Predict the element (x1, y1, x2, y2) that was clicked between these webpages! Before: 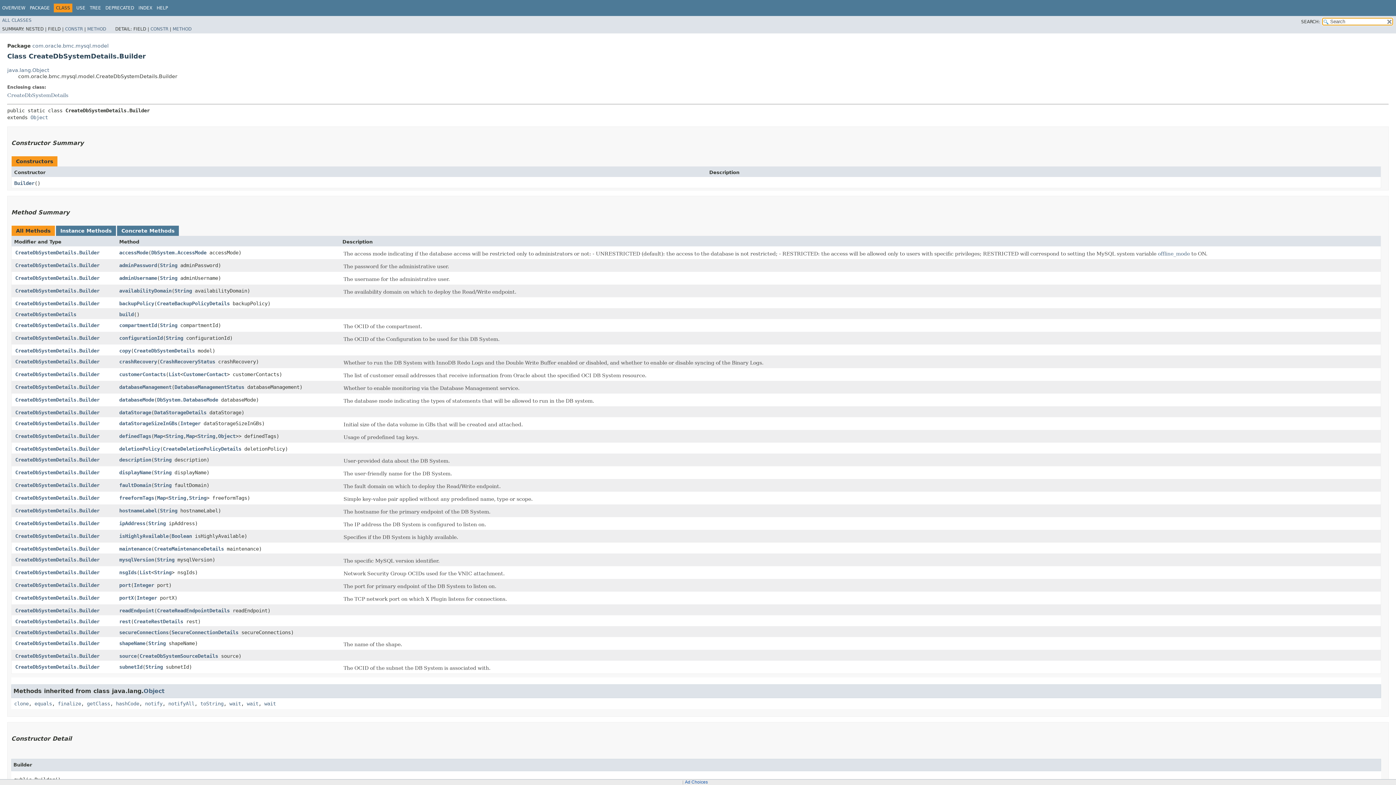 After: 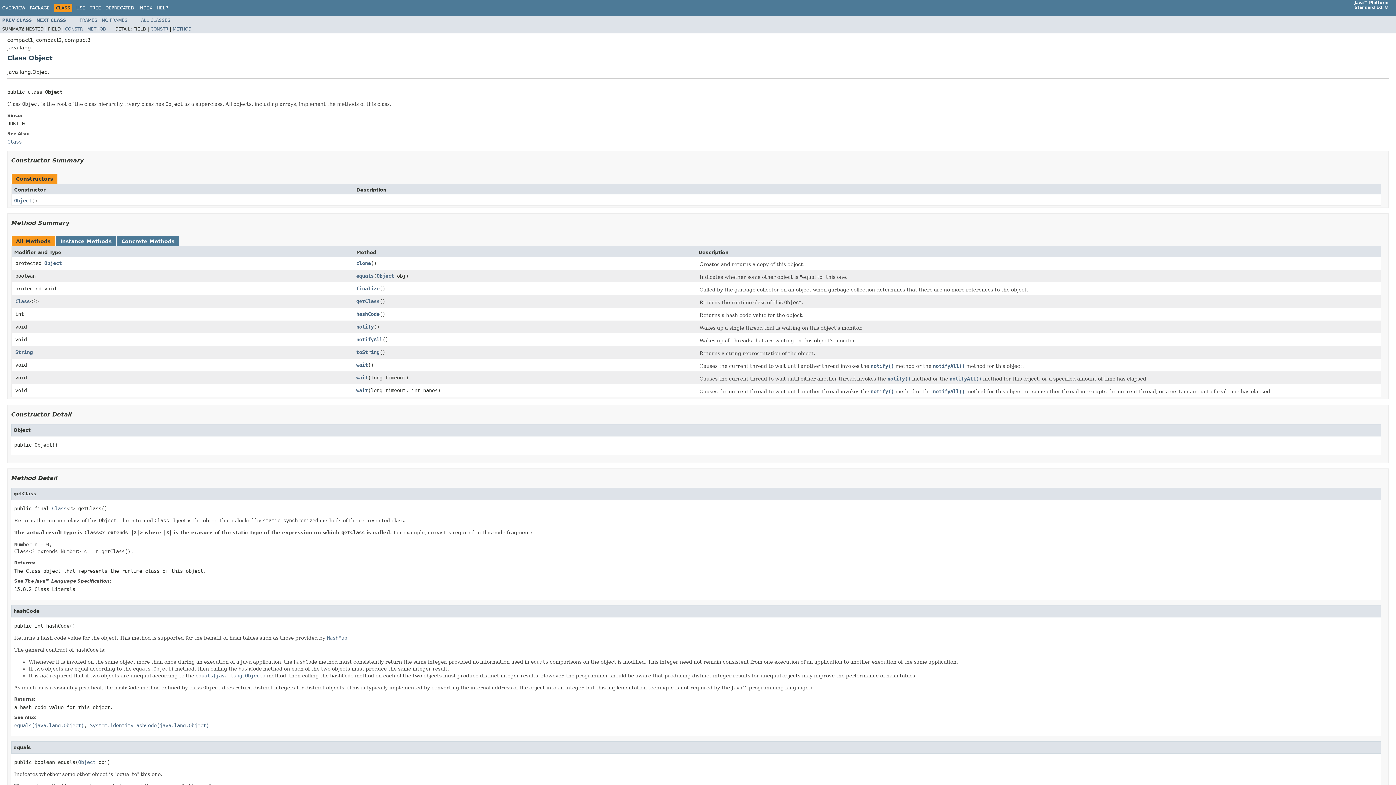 Action: label: Object bbox: (218, 433, 235, 439)